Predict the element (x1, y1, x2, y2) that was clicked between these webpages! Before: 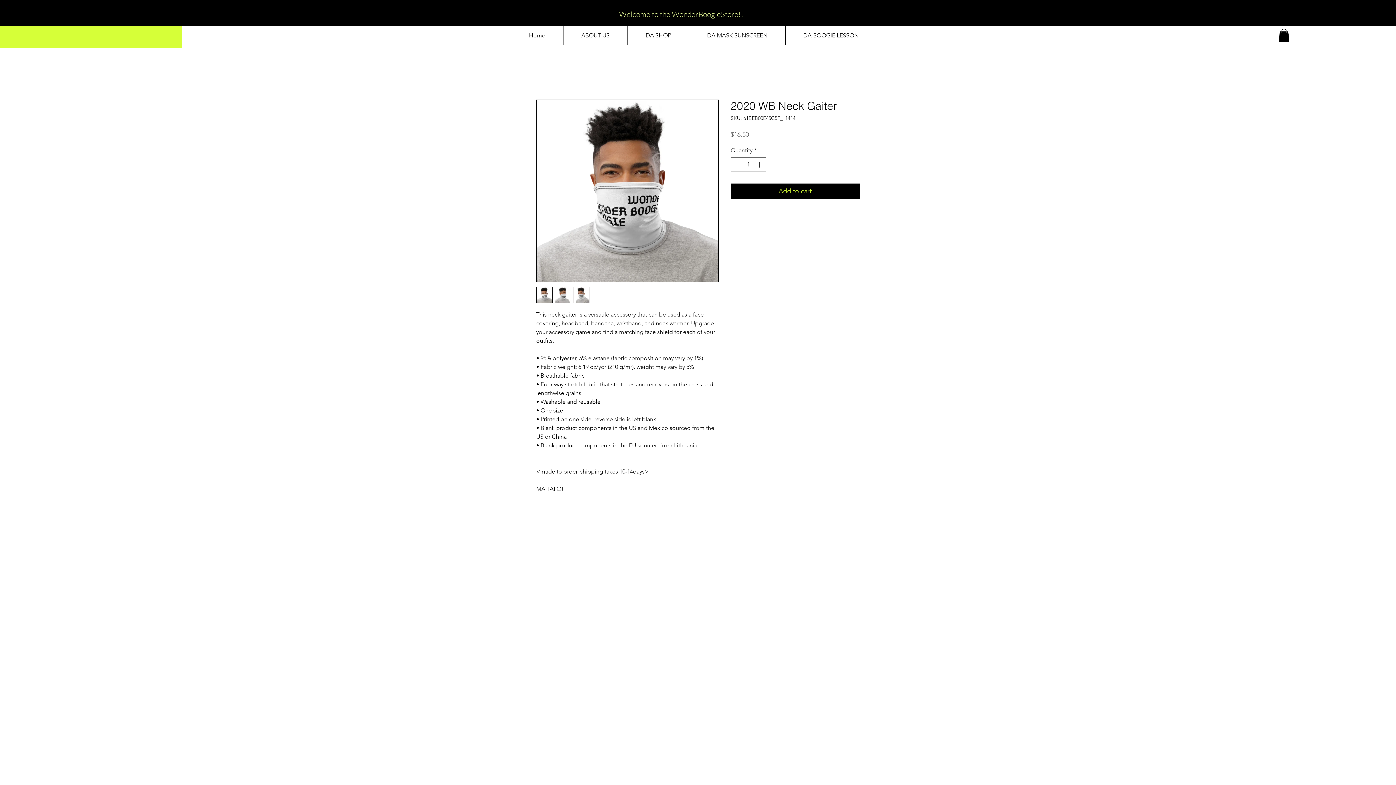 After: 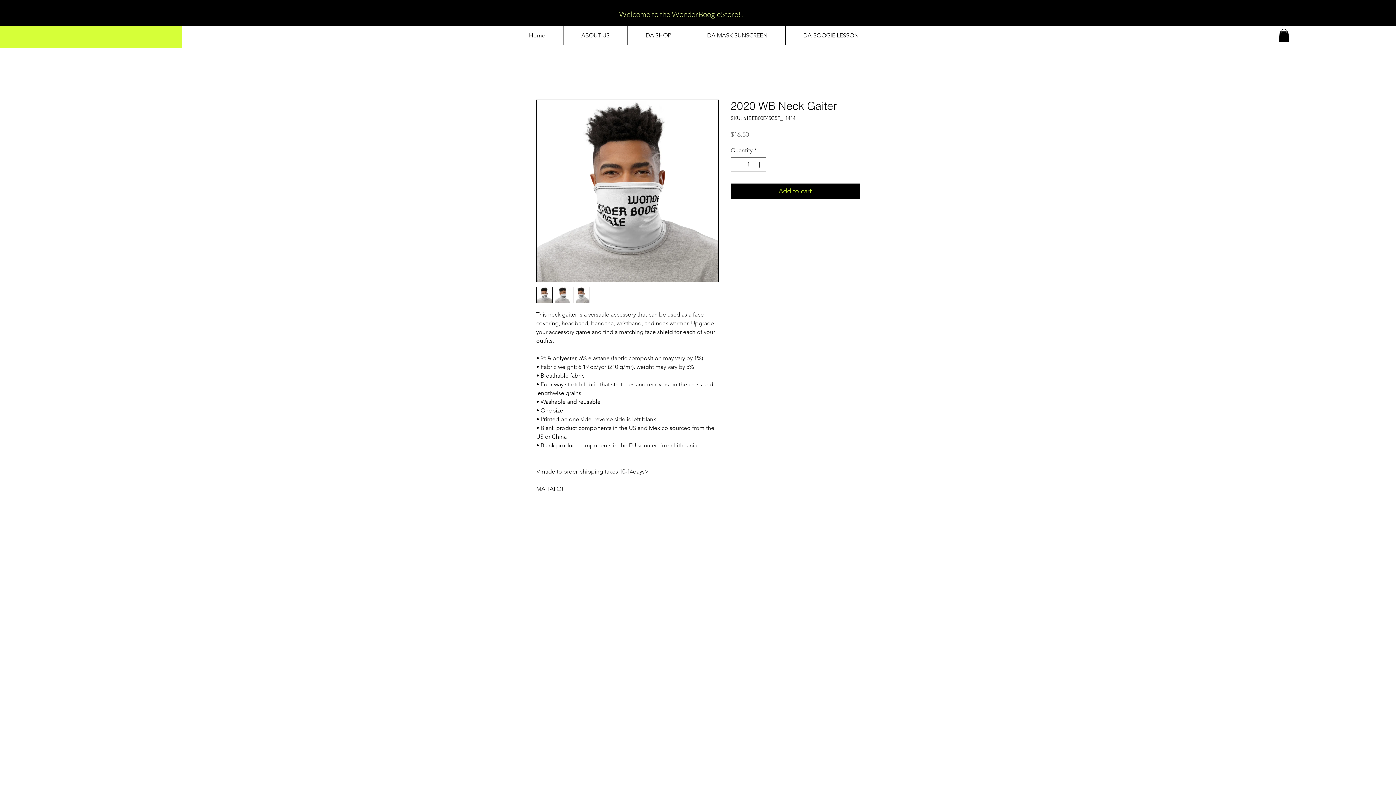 Action: bbox: (573, 286, 589, 303)